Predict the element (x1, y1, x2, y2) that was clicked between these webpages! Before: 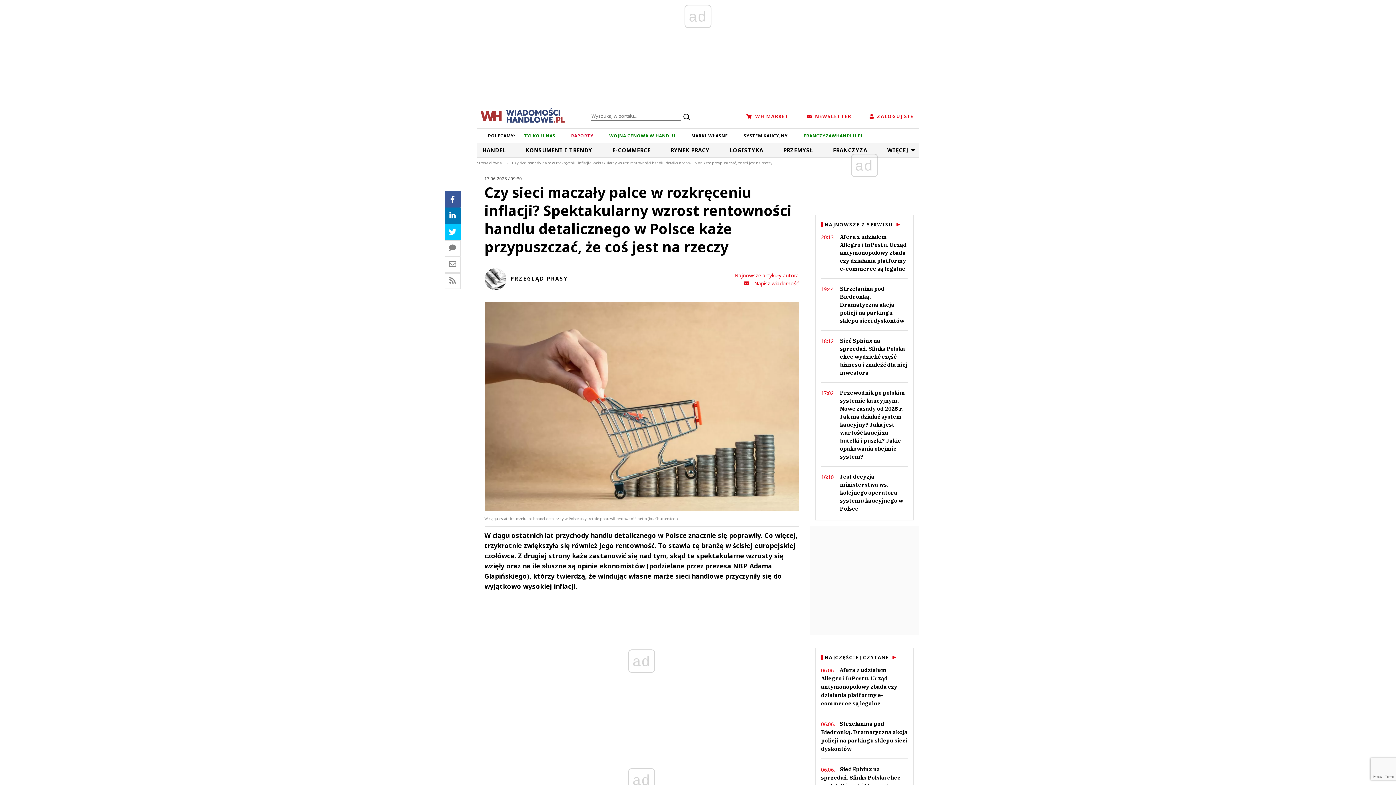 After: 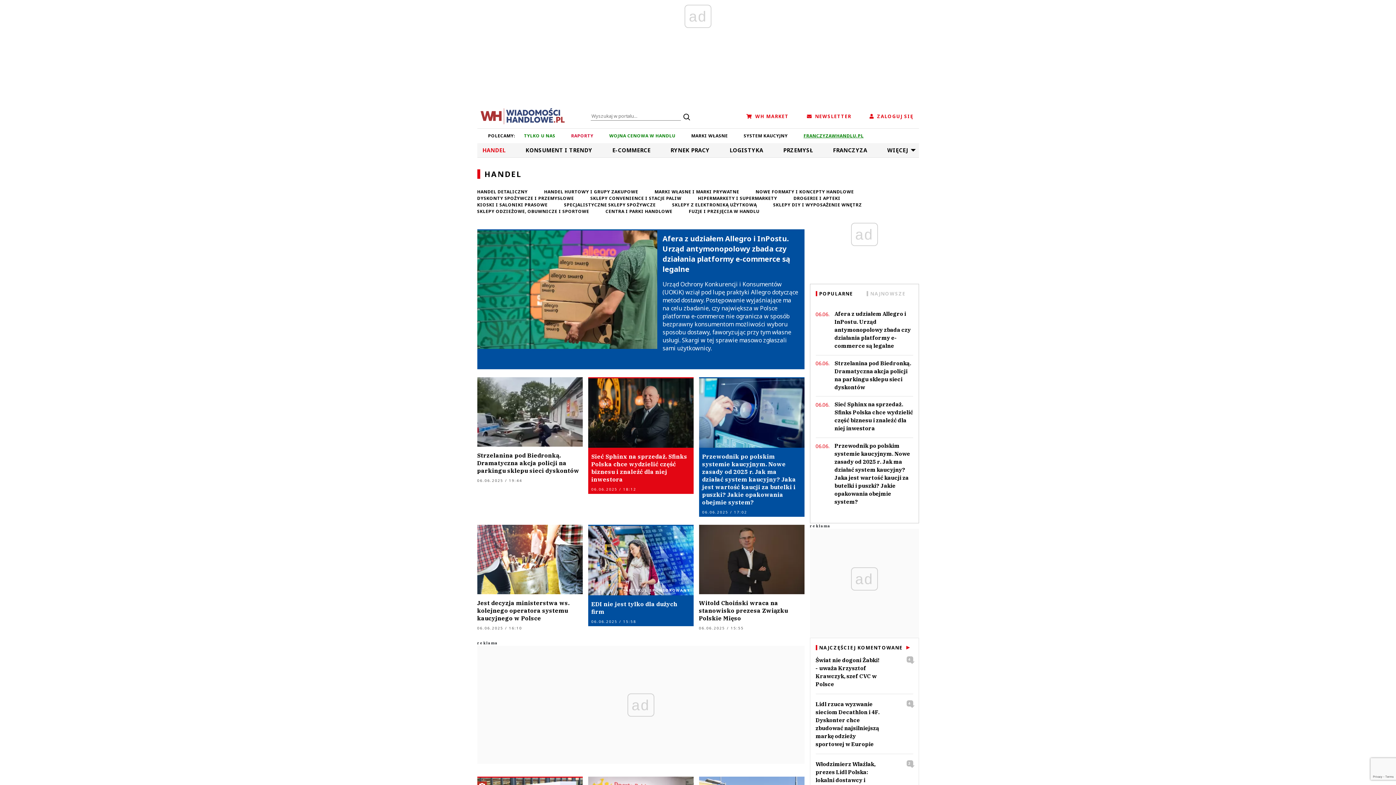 Action: bbox: (482, 146, 505, 153) label: HANDEL